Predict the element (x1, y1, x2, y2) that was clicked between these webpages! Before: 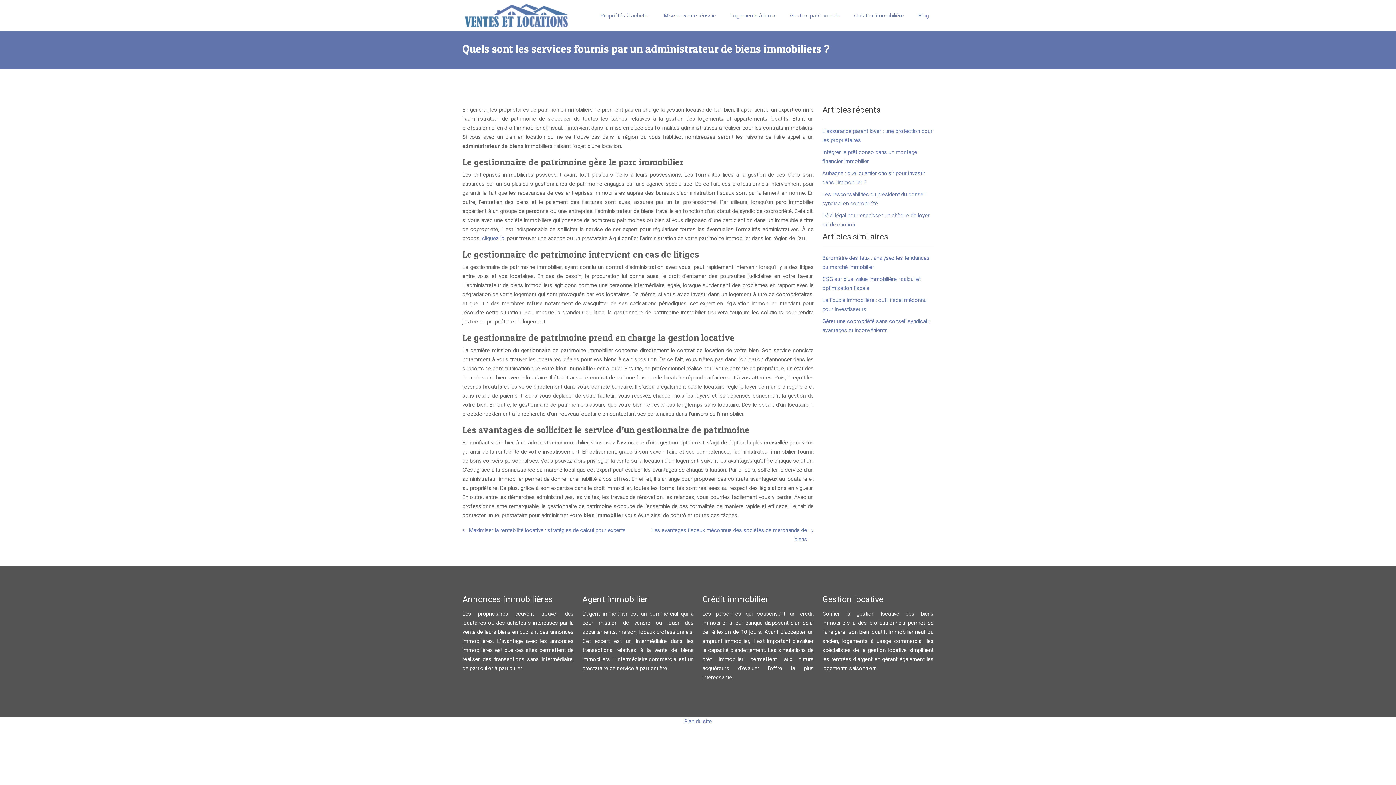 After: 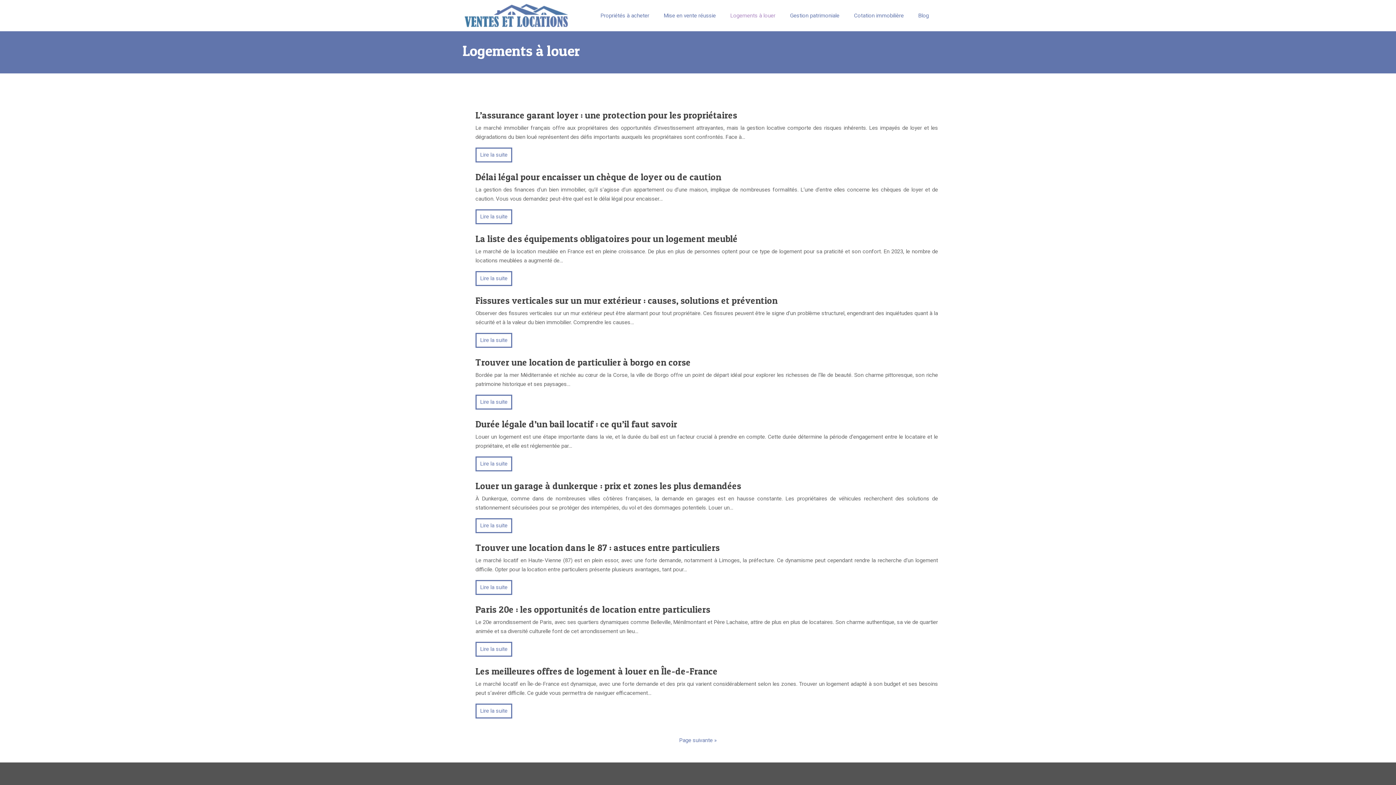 Action: bbox: (726, 7, 779, 23) label: Logements à louer